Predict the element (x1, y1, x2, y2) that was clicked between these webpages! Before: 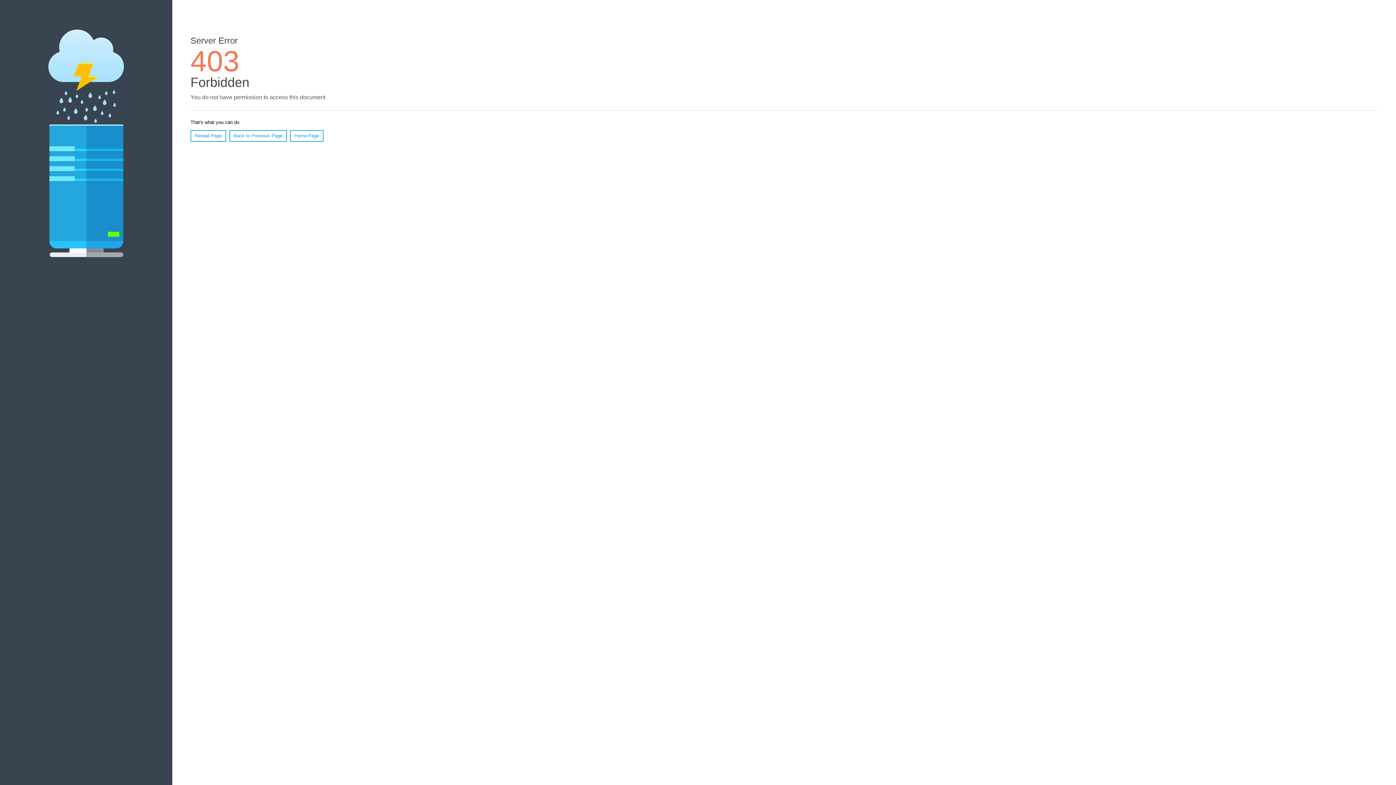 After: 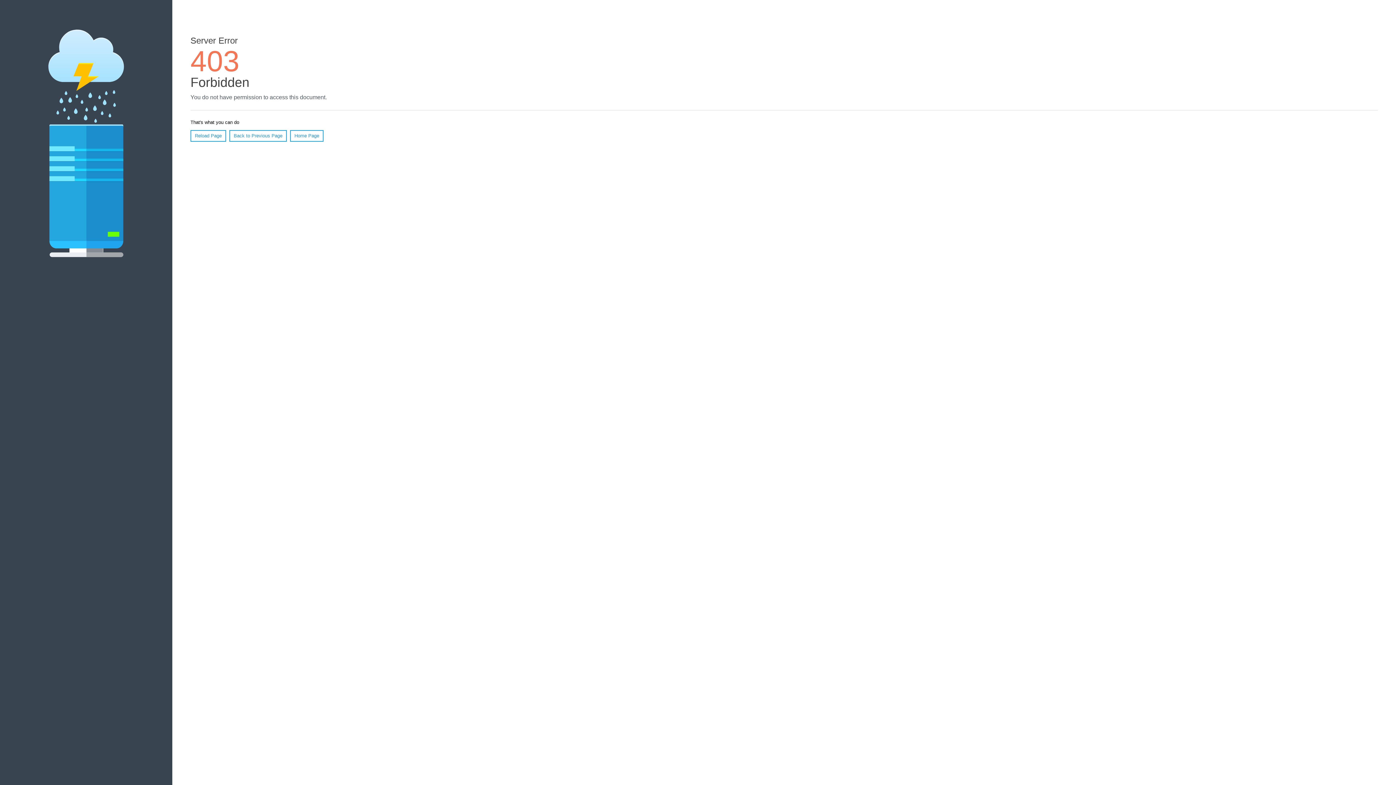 Action: label: Reload Page bbox: (190, 130, 226, 141)